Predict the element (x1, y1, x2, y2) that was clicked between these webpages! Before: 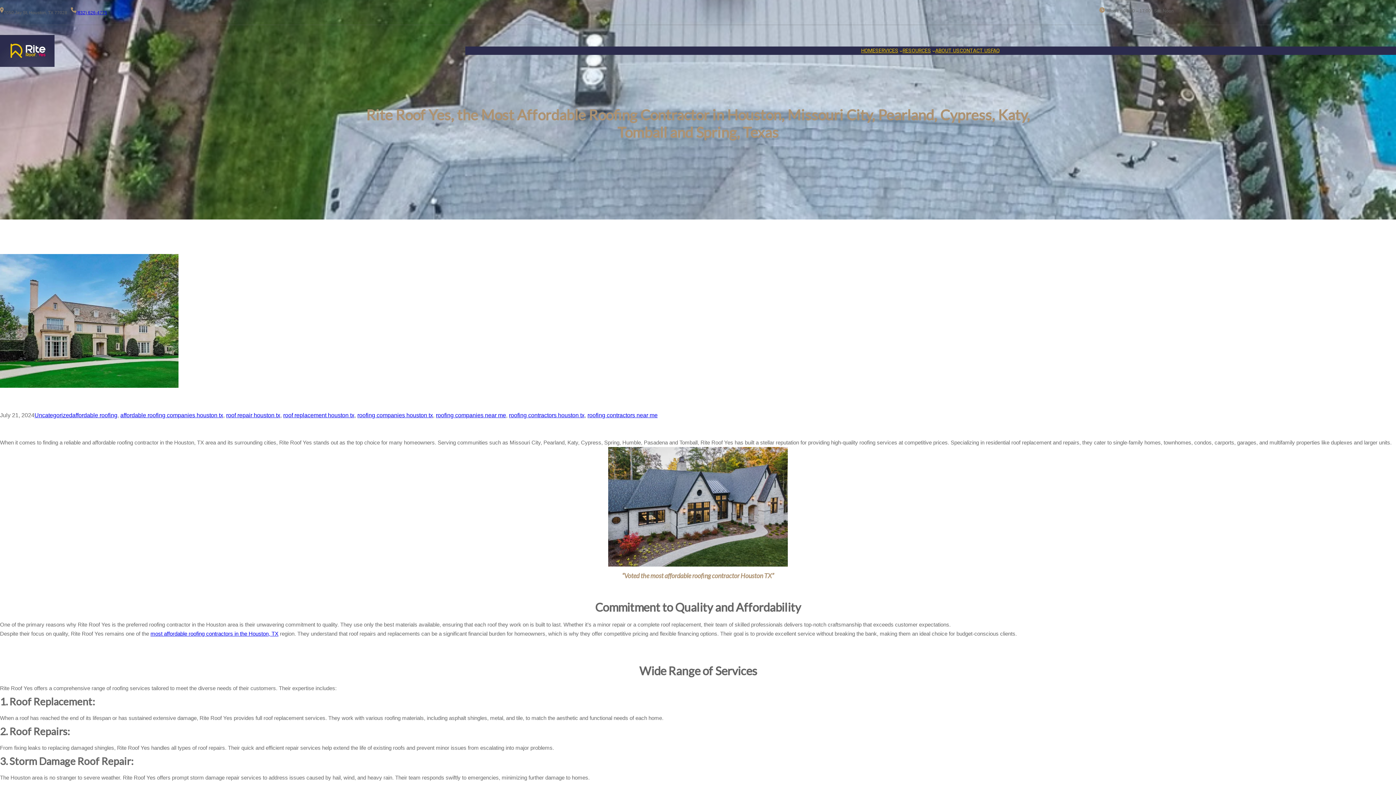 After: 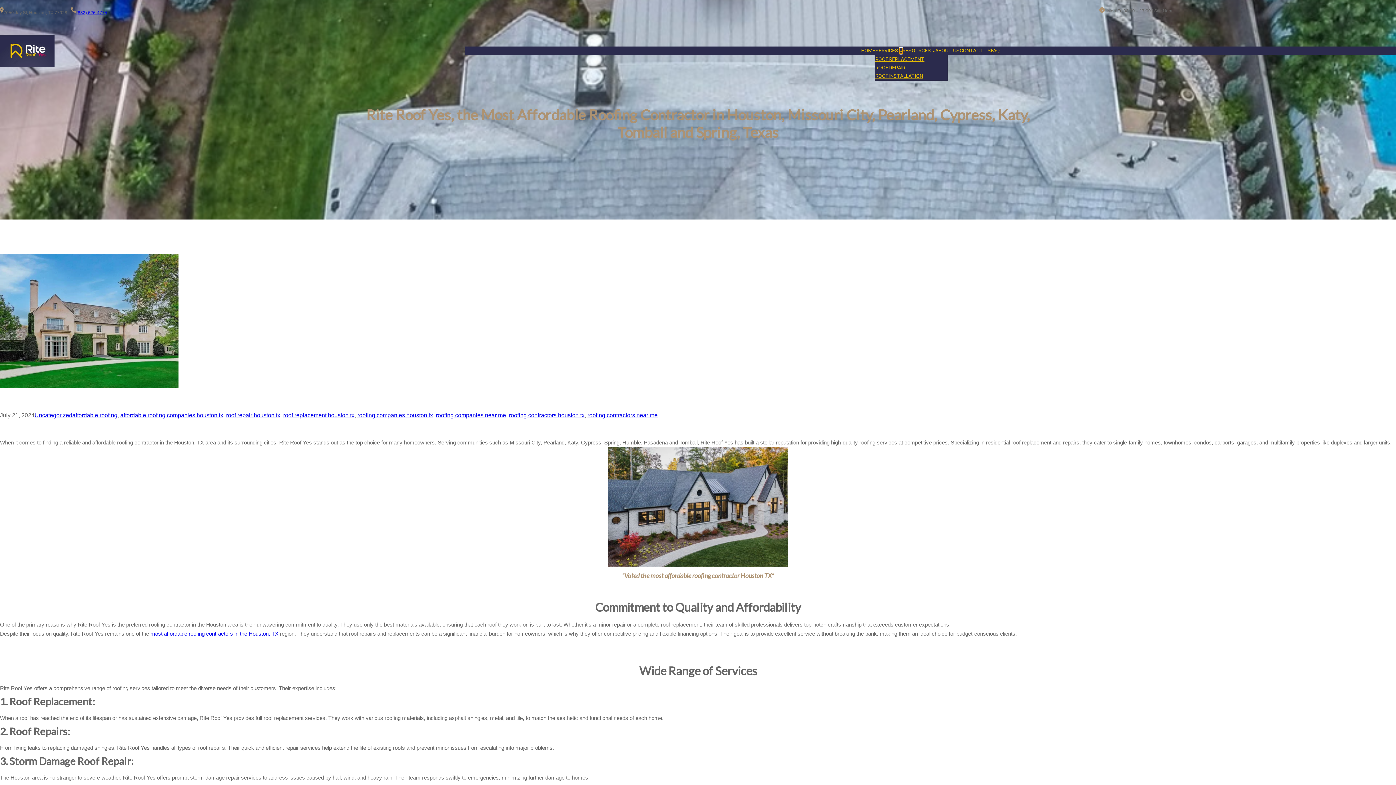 Action: label: Services submenu bbox: (899, 49, 902, 52)